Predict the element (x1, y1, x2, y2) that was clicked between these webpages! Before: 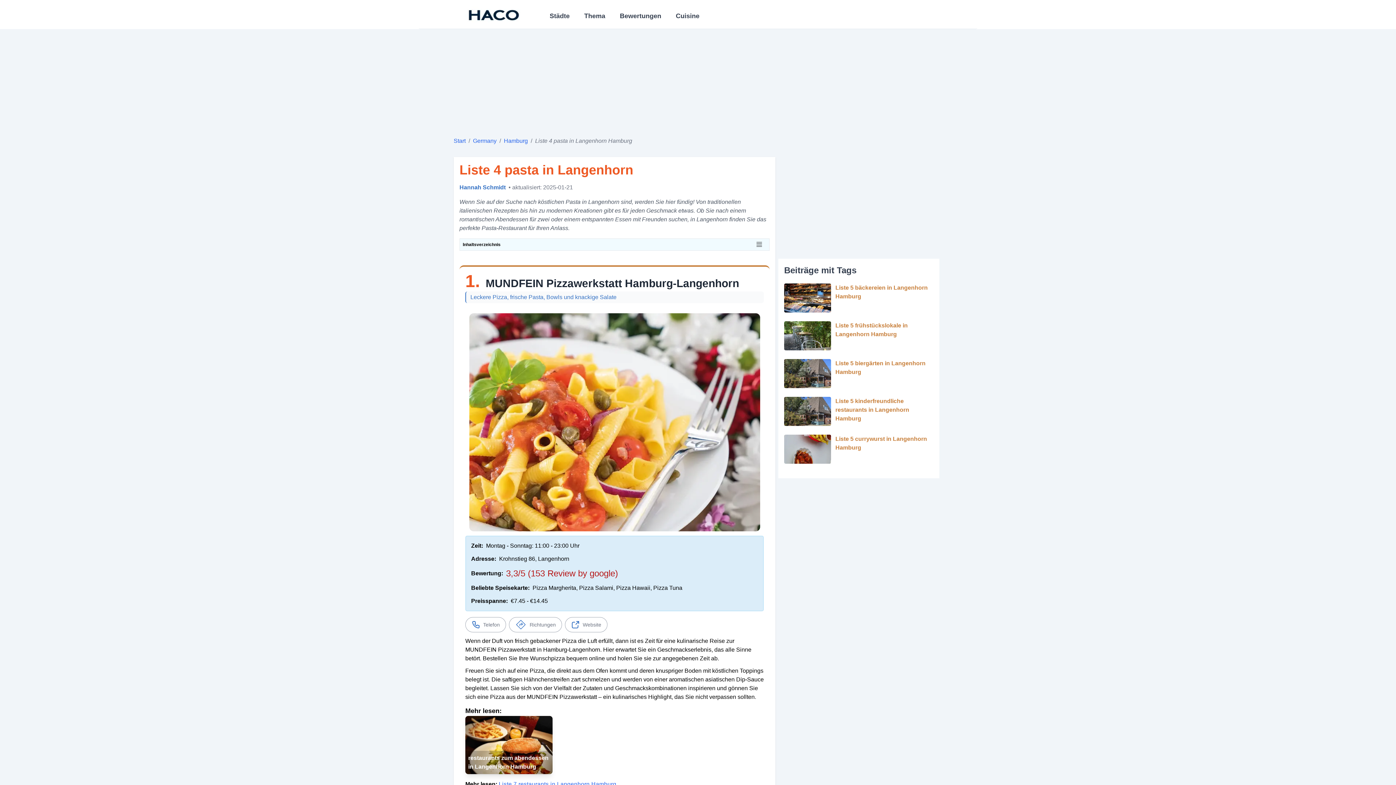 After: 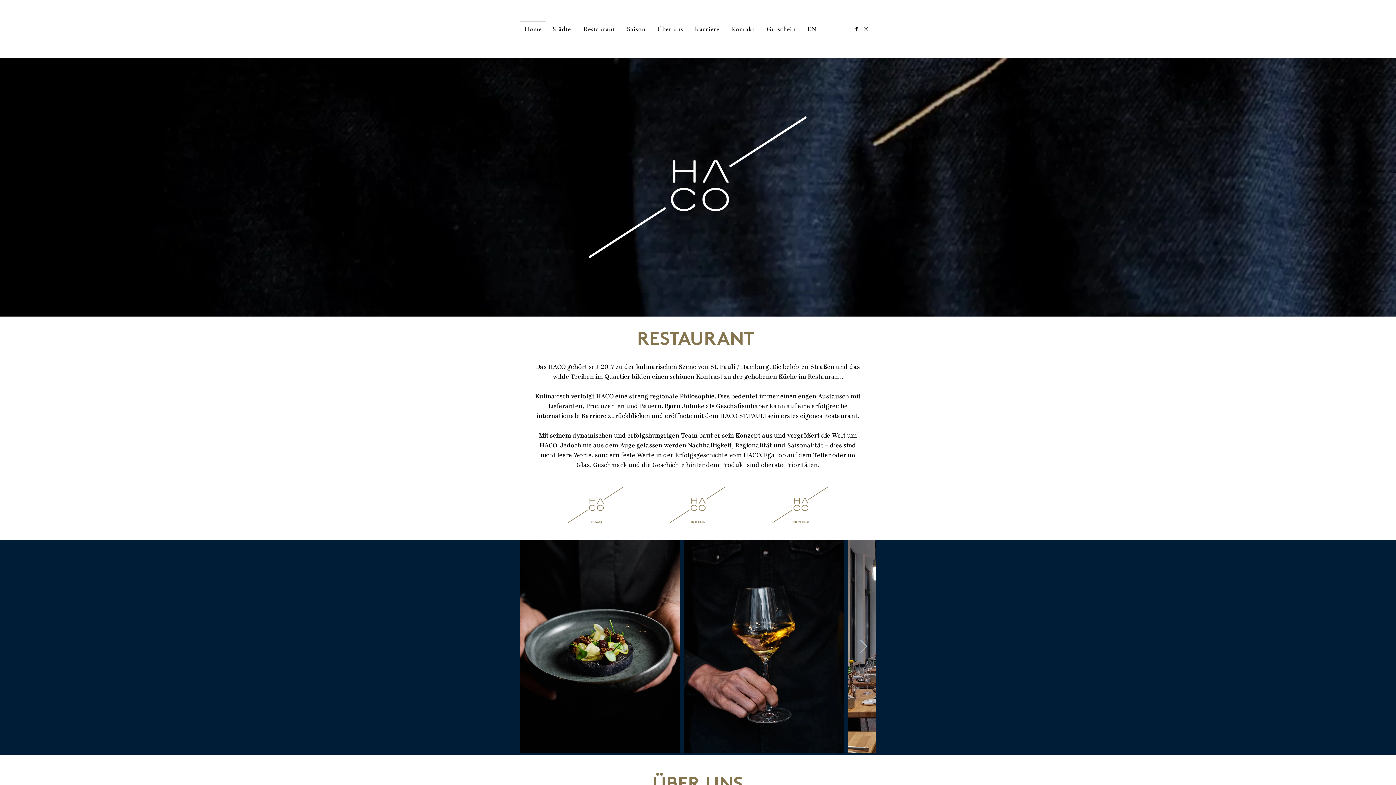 Action: bbox: (453, 1, 533, 27)